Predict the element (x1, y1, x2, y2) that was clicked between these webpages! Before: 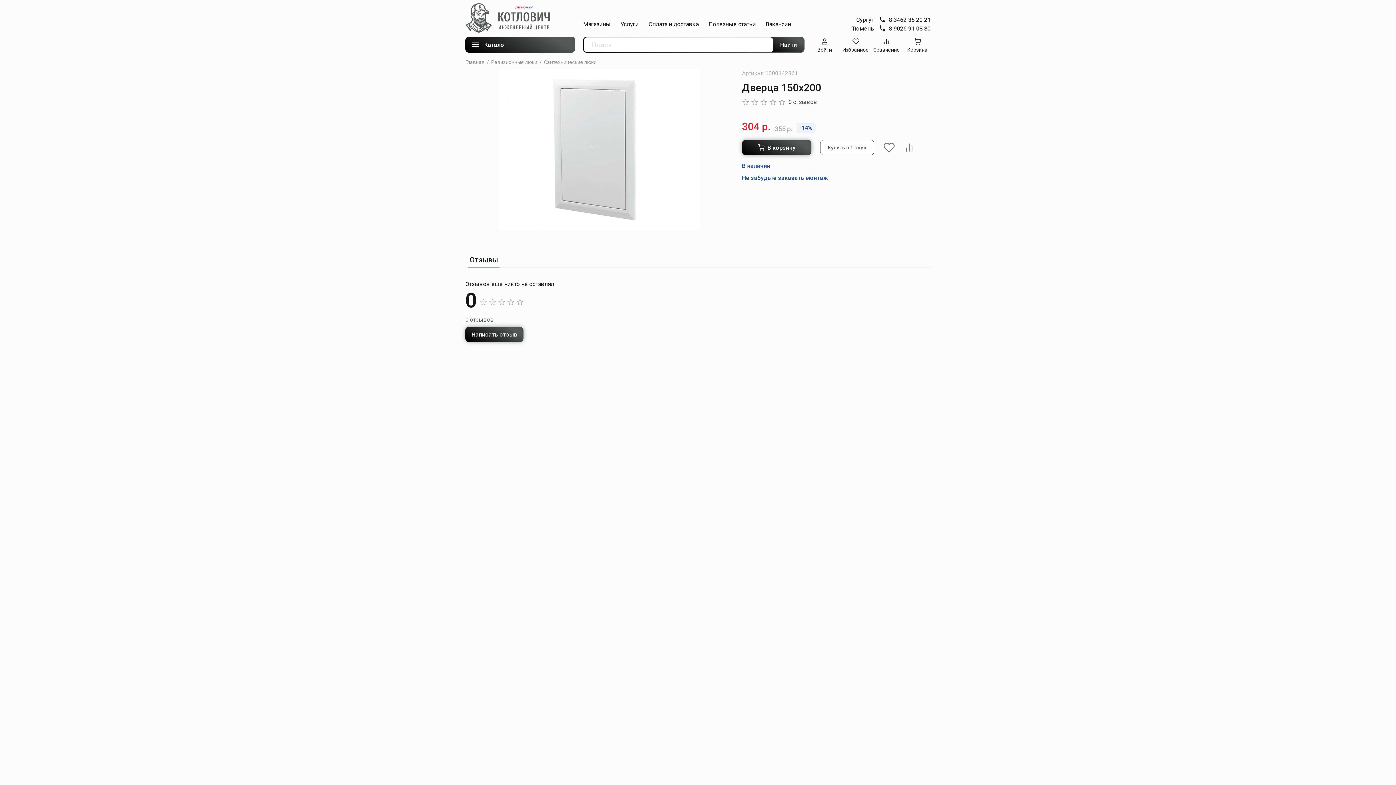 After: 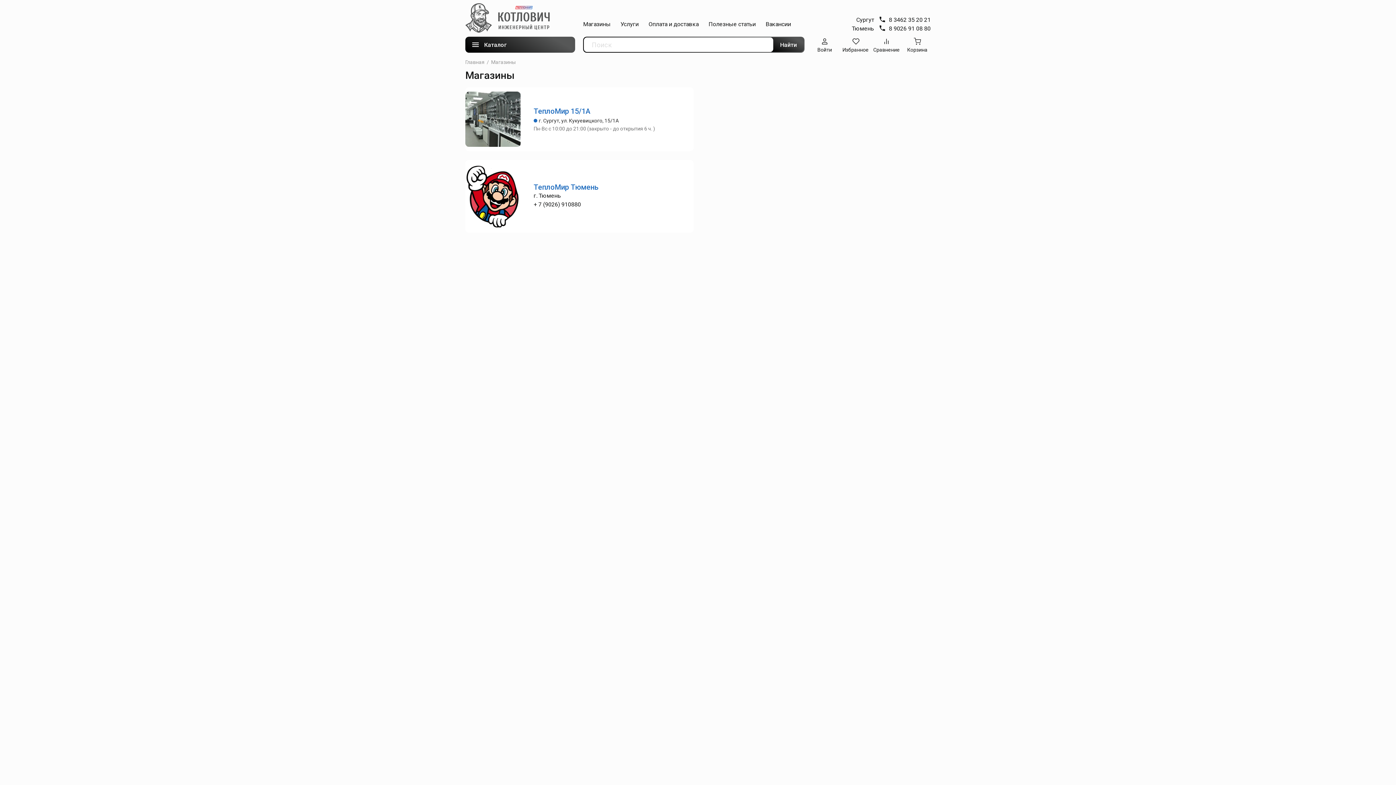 Action: bbox: (583, 20, 610, 27) label: Магазины